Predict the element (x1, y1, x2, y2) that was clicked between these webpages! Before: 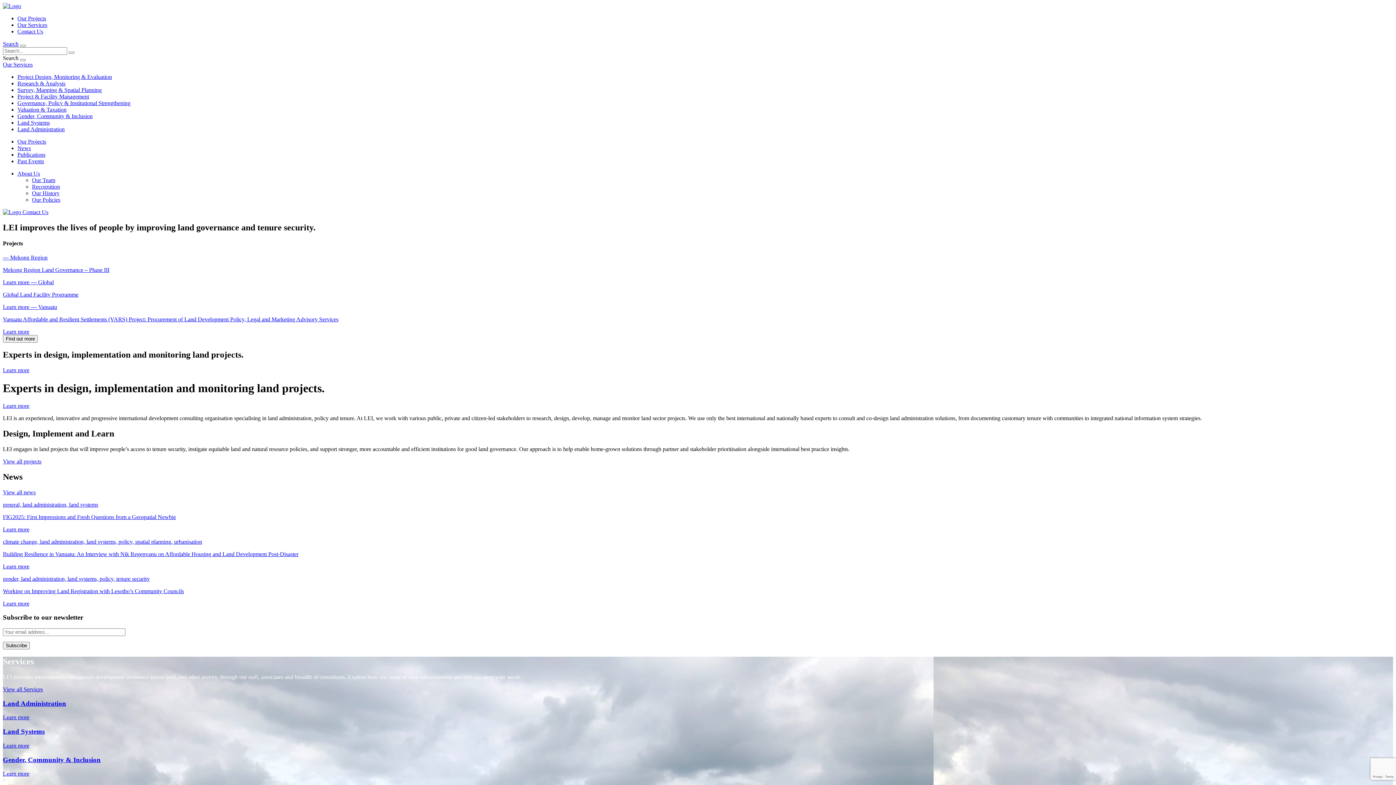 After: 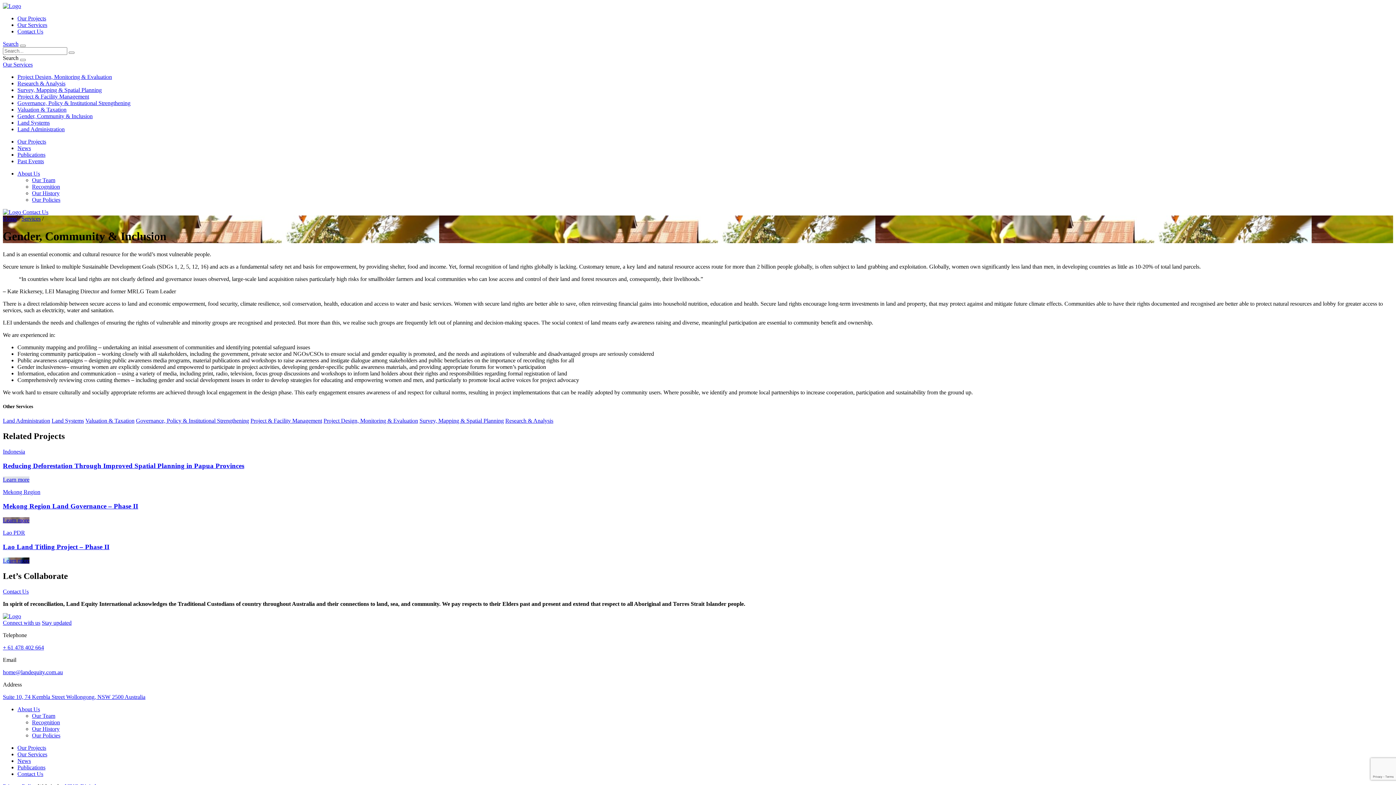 Action: bbox: (17, 113, 92, 119) label: Gender, Community & Inclusion